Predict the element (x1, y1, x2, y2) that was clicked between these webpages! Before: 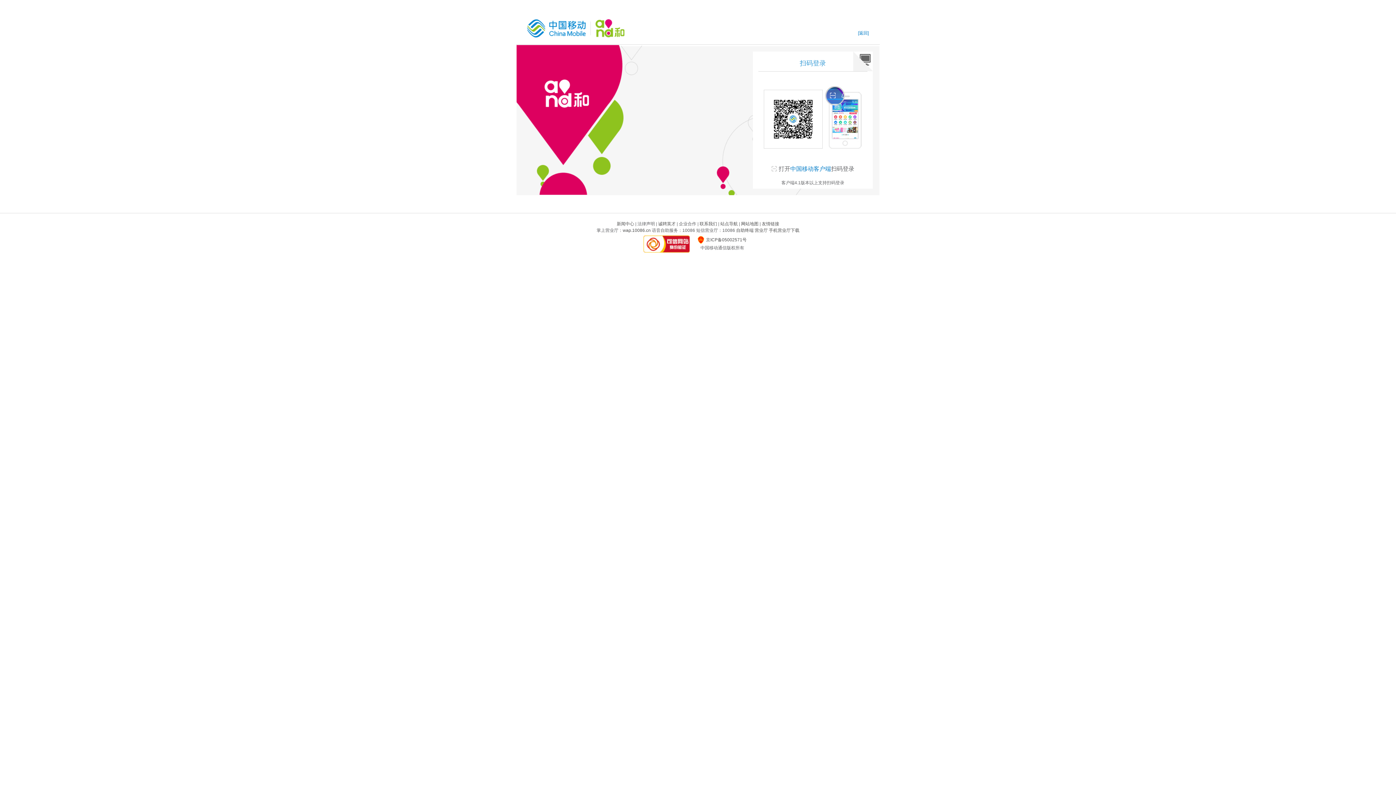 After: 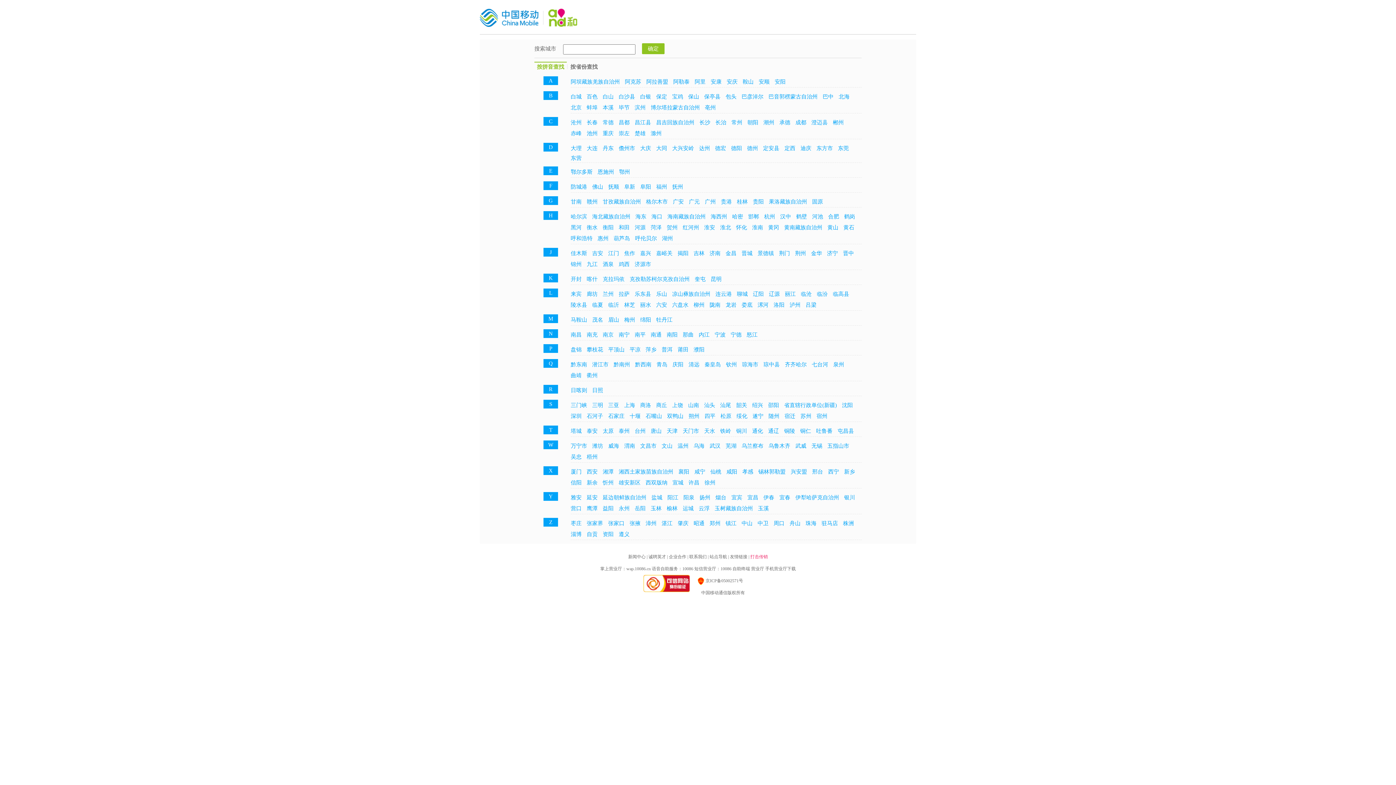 Action: label: [返回] bbox: (858, 30, 869, 36)